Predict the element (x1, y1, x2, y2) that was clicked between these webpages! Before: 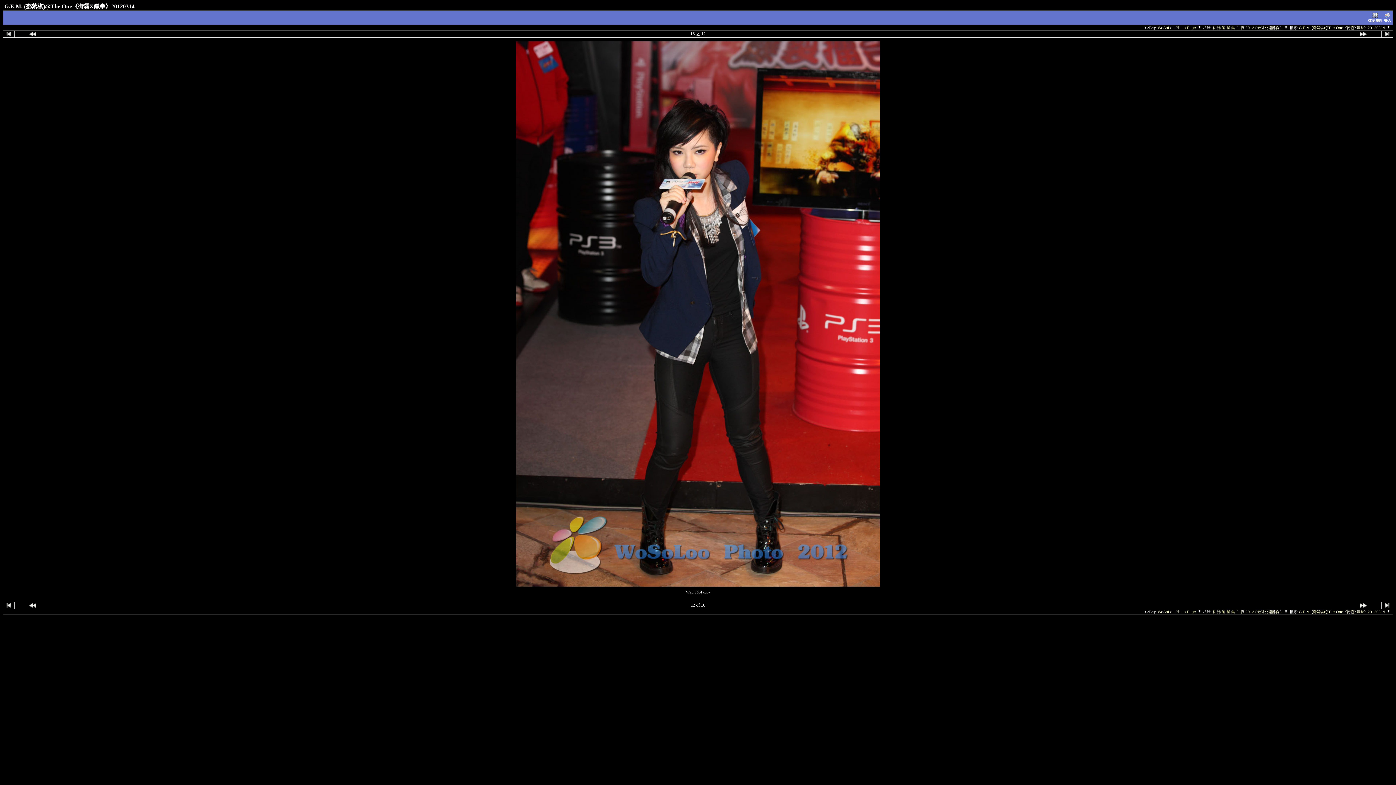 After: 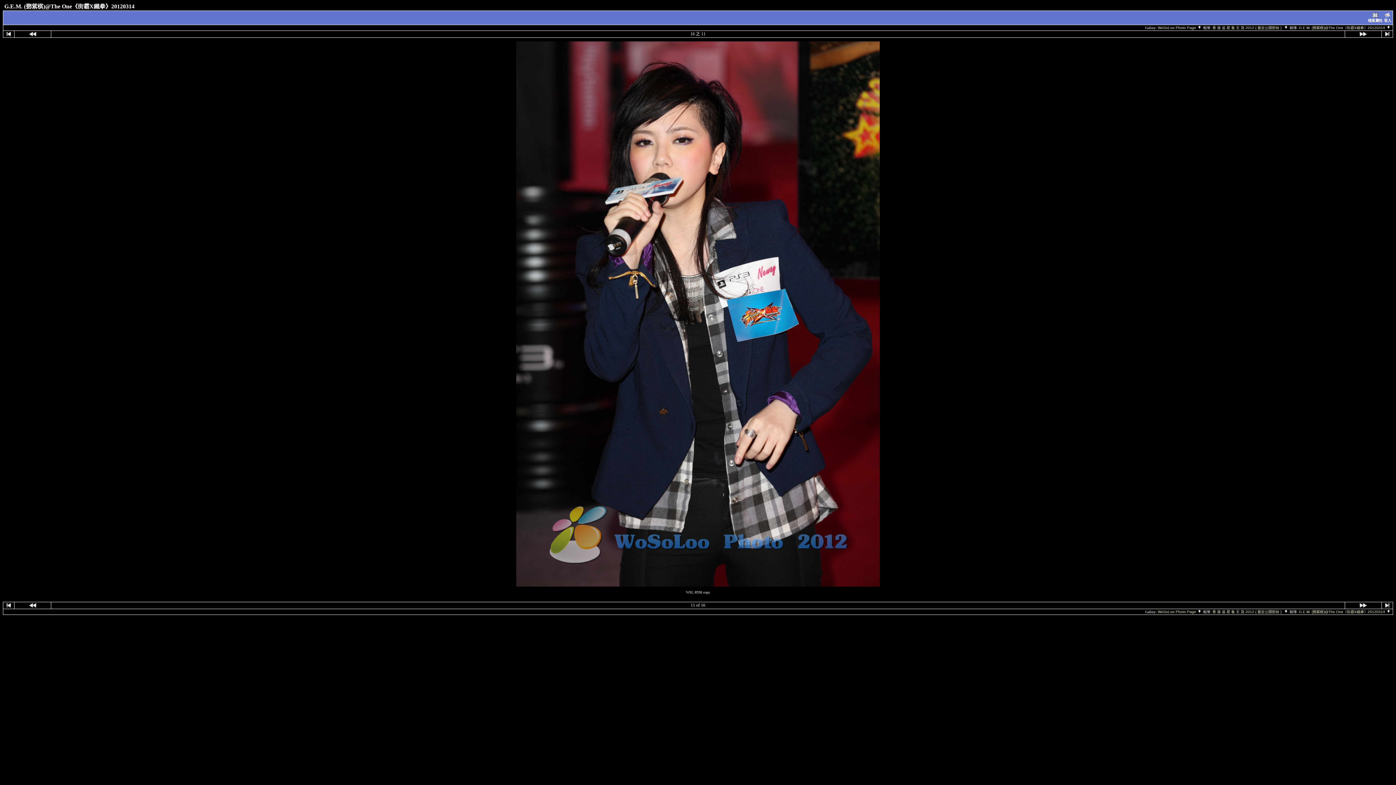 Action: bbox: (29, 32, 36, 37)